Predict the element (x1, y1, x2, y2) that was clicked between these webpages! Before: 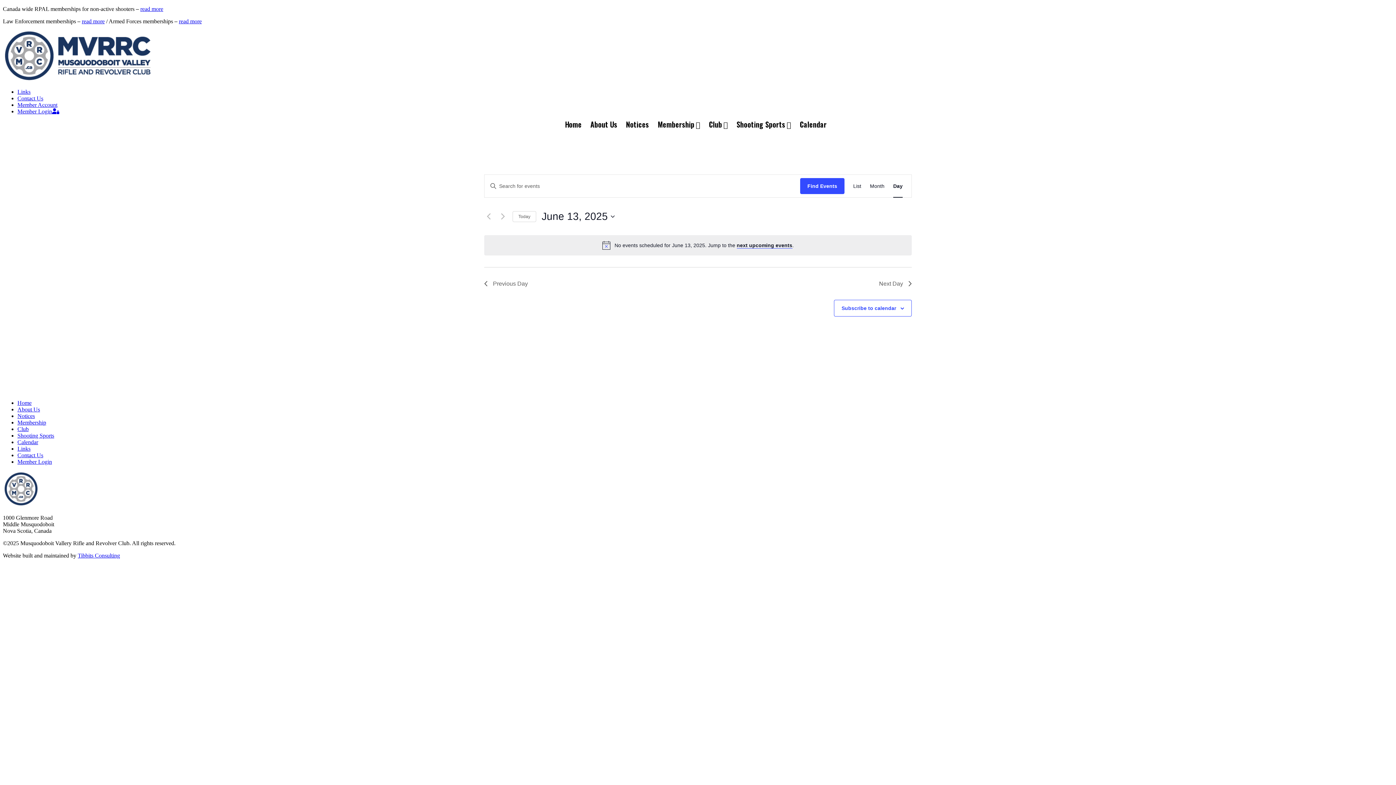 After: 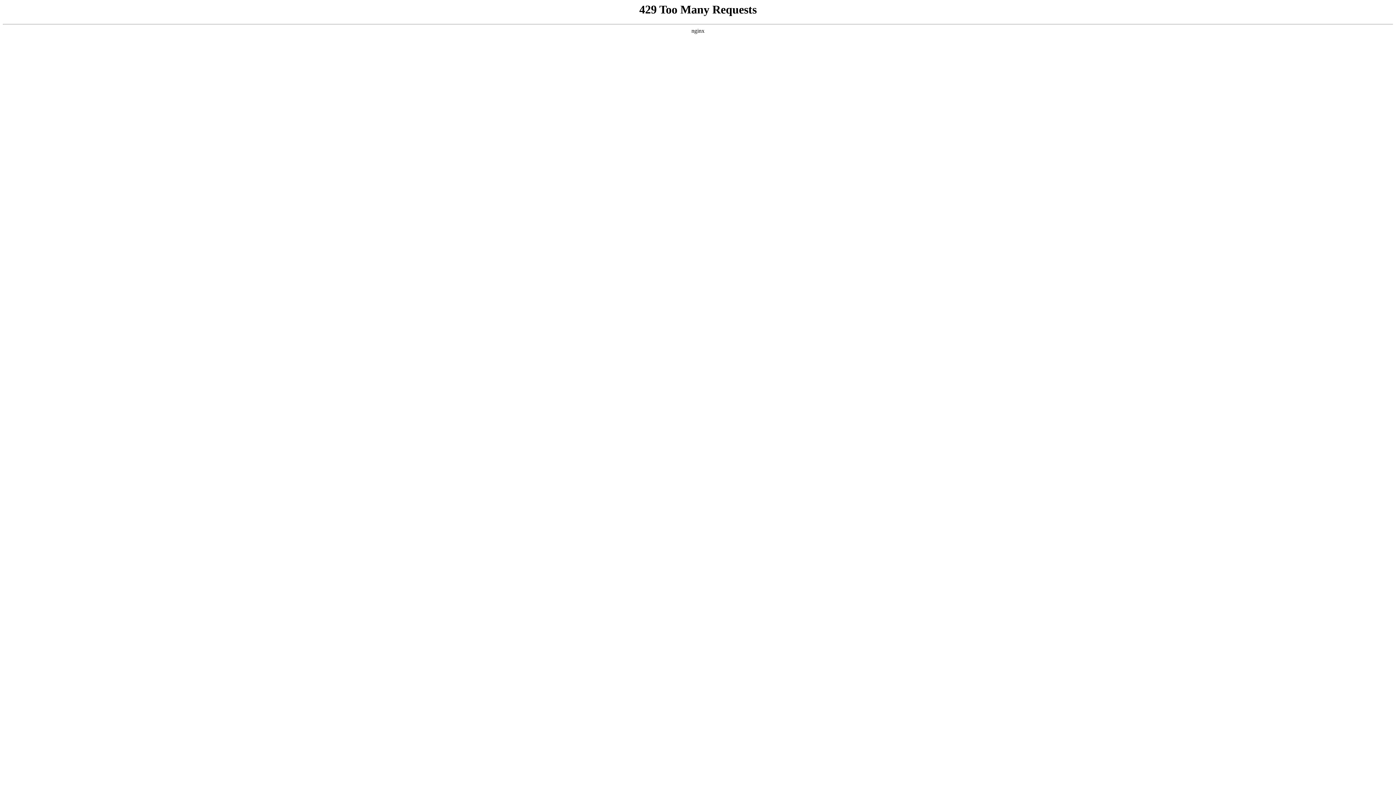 Action: bbox: (17, 445, 30, 452) label: Links